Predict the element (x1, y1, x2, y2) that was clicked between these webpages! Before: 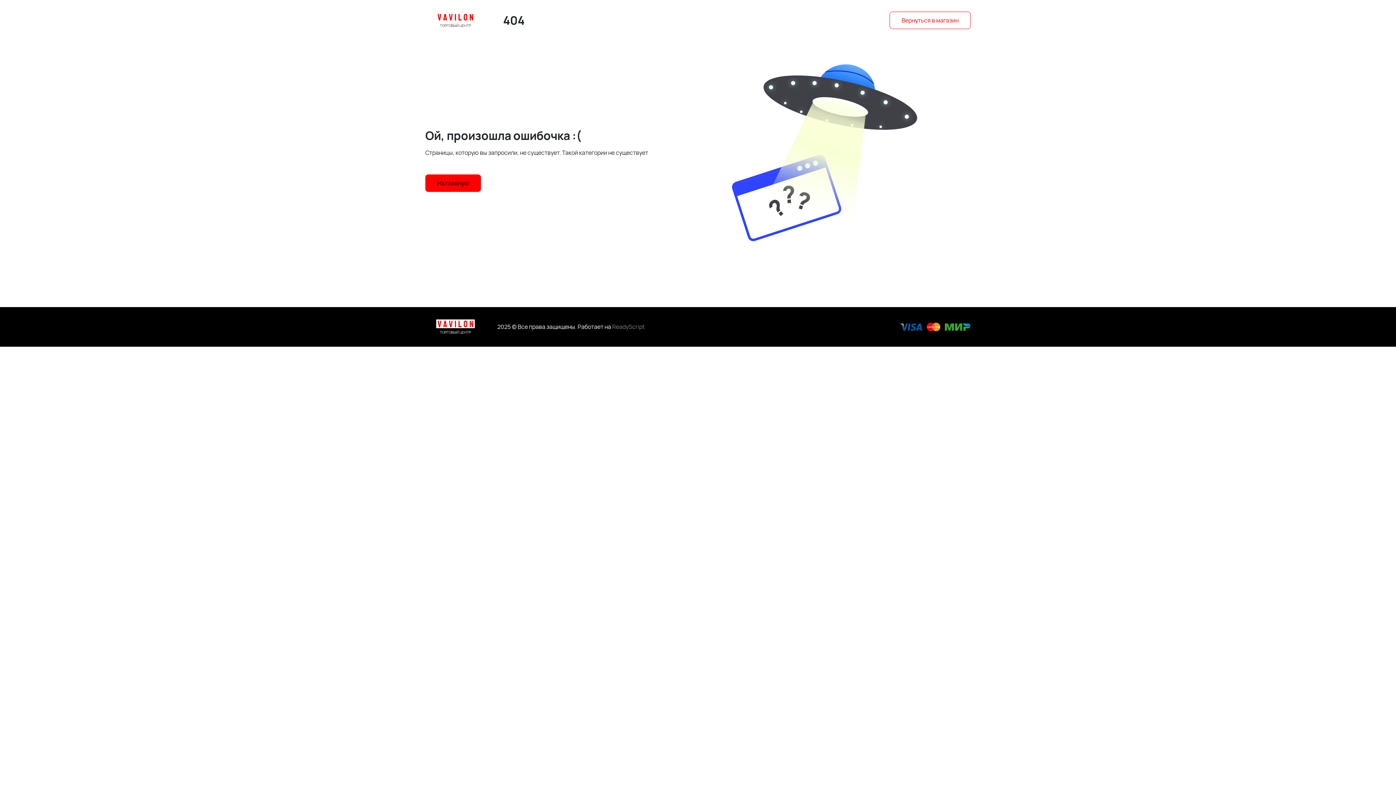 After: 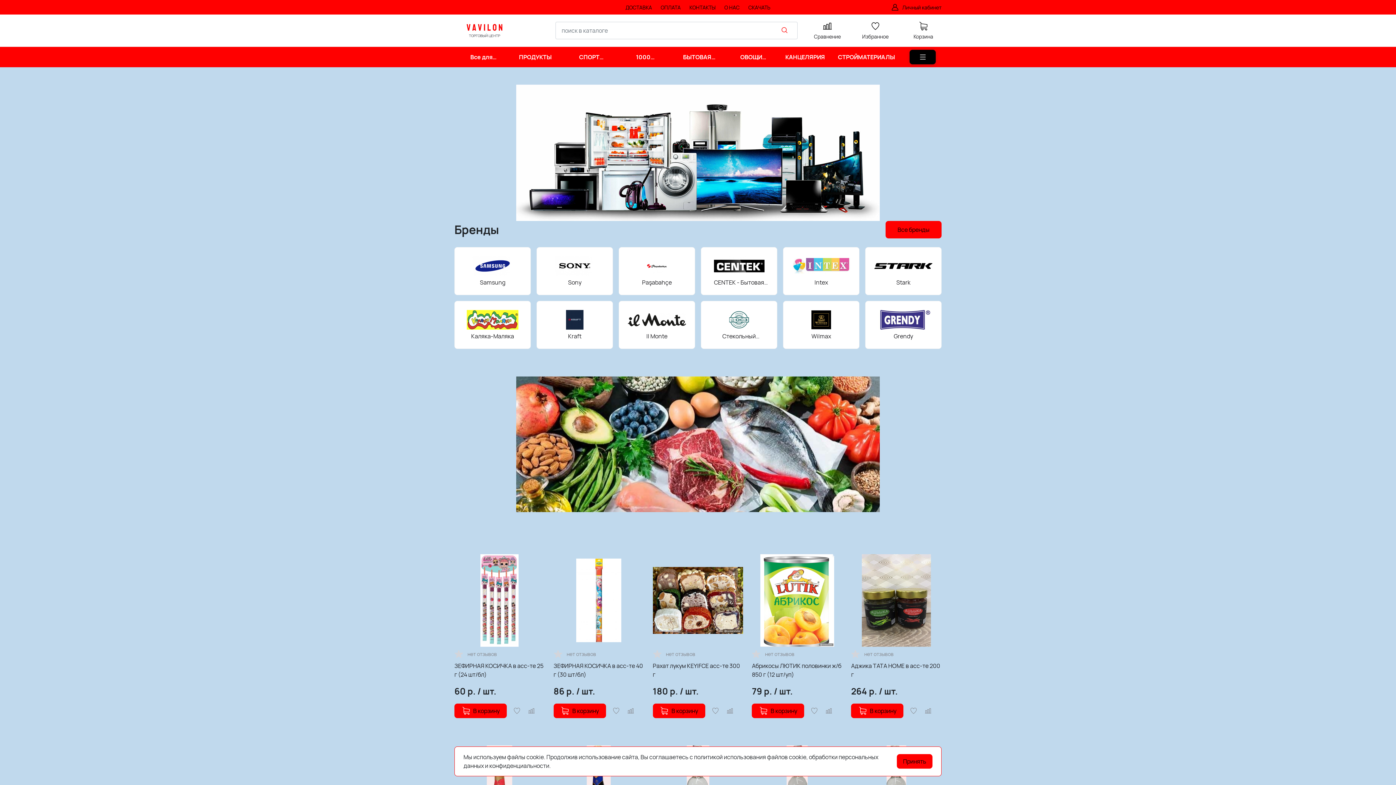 Action: bbox: (425, 12, 485, 20)